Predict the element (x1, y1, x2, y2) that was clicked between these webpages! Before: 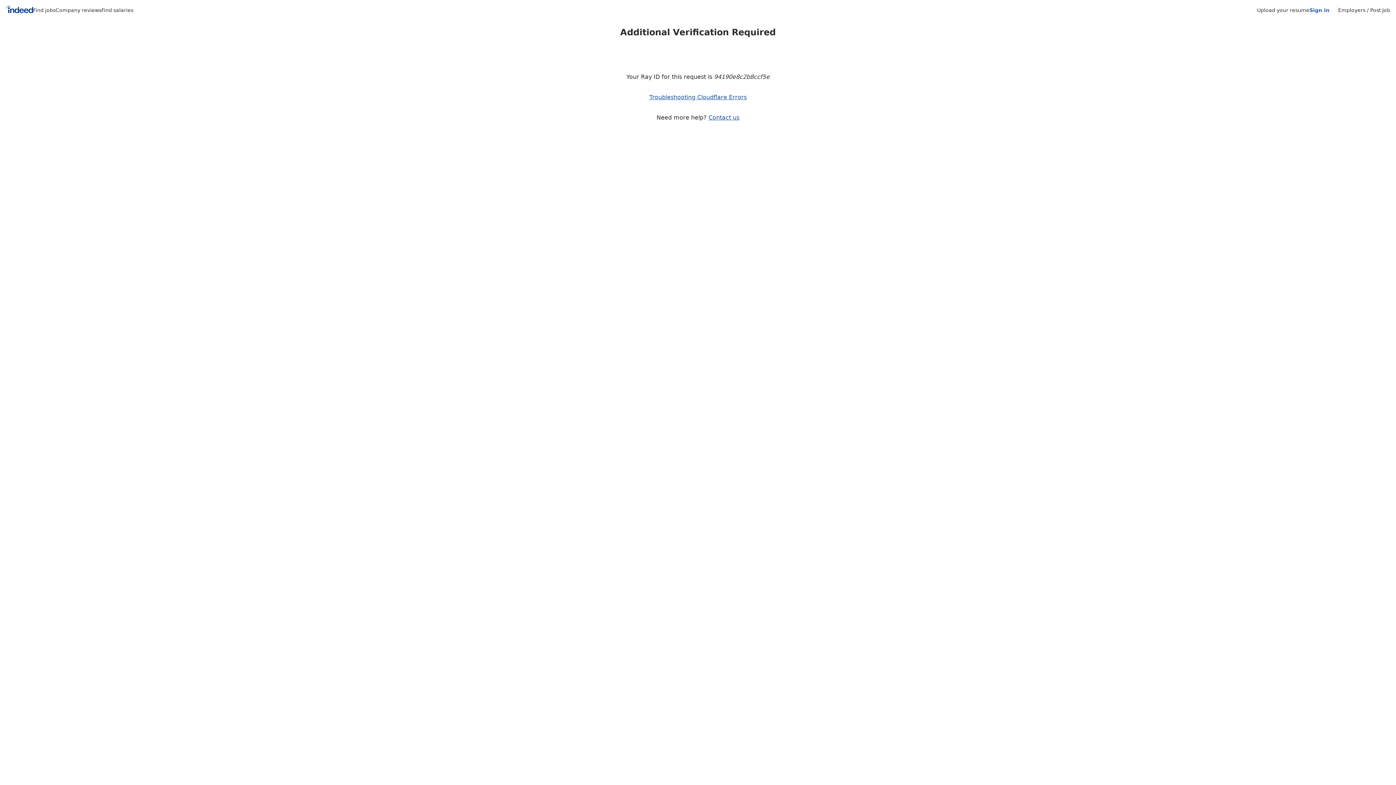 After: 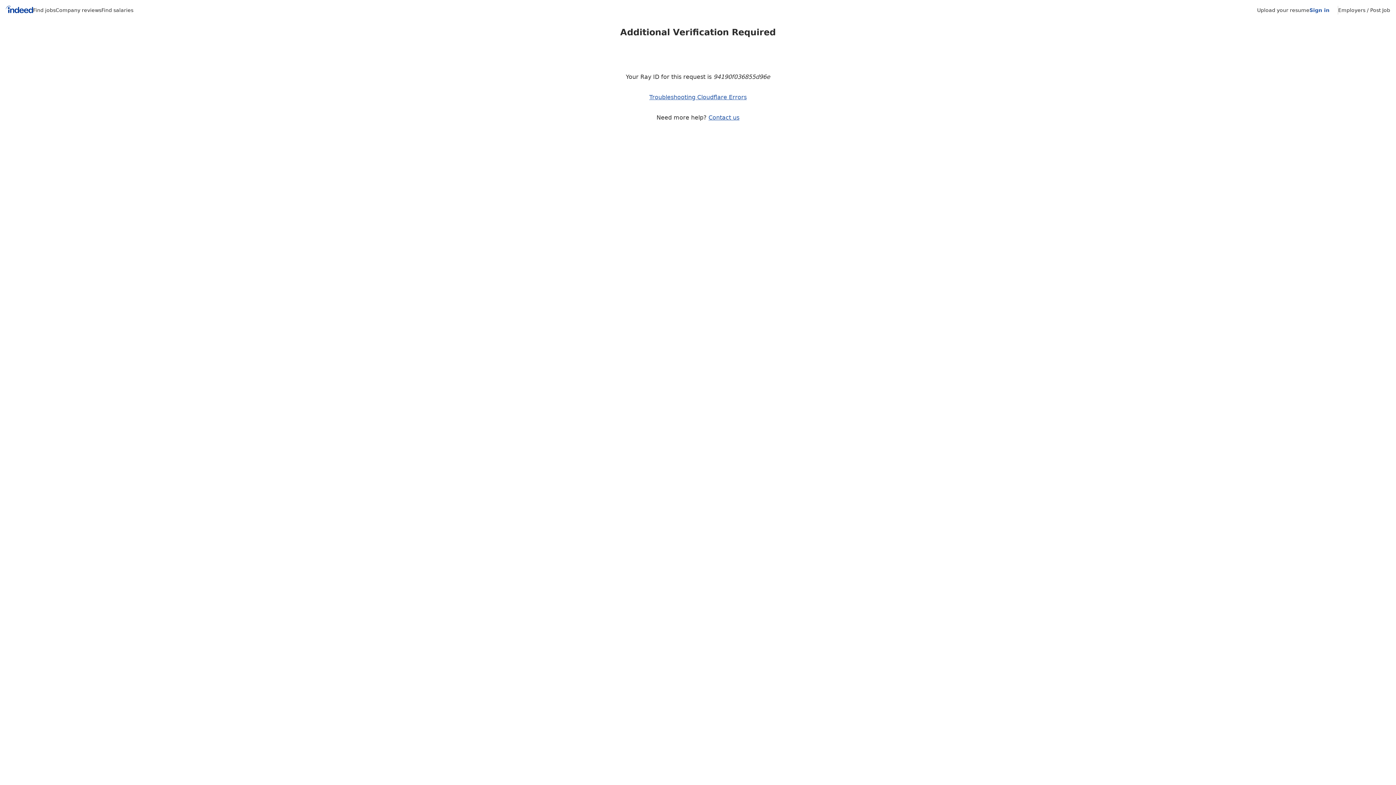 Action: label: Contact us bbox: (708, 114, 739, 121)